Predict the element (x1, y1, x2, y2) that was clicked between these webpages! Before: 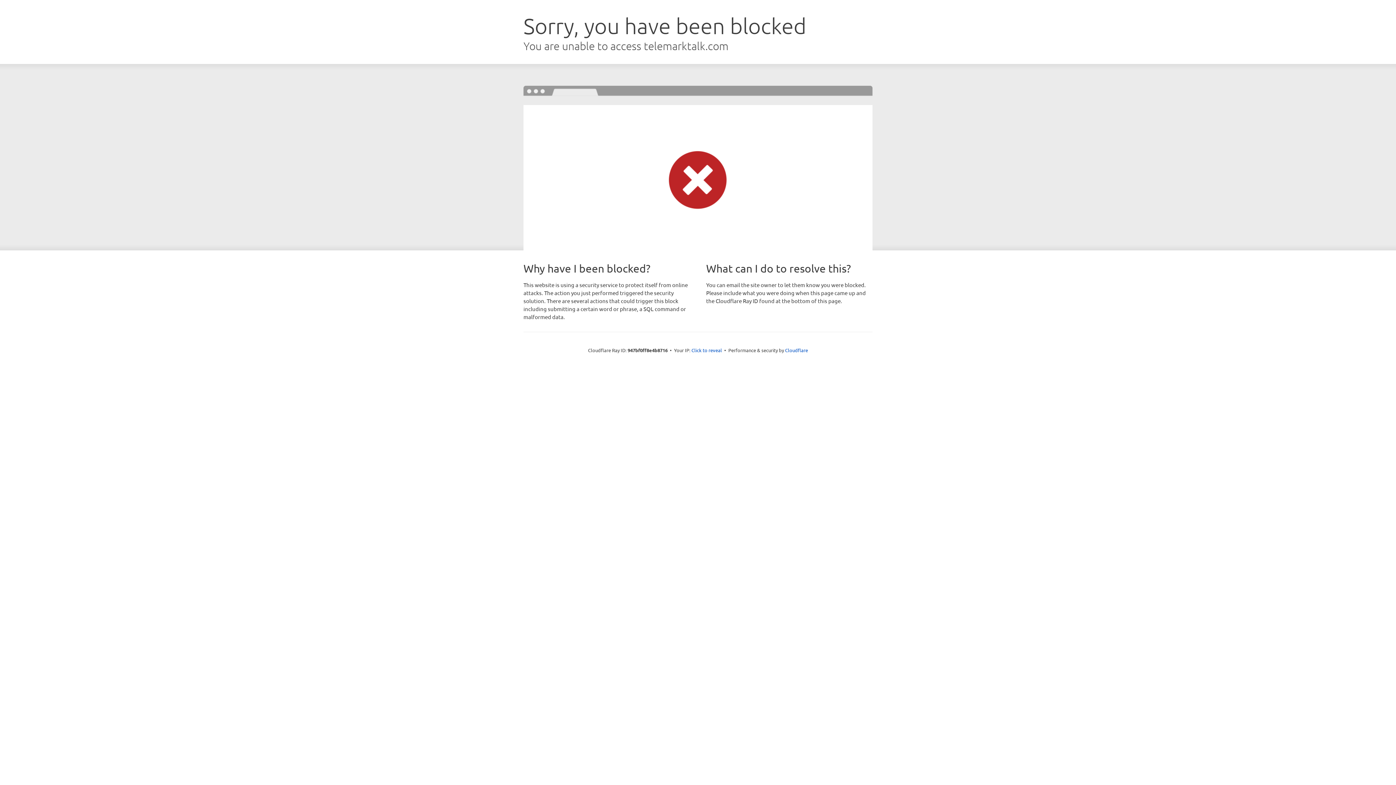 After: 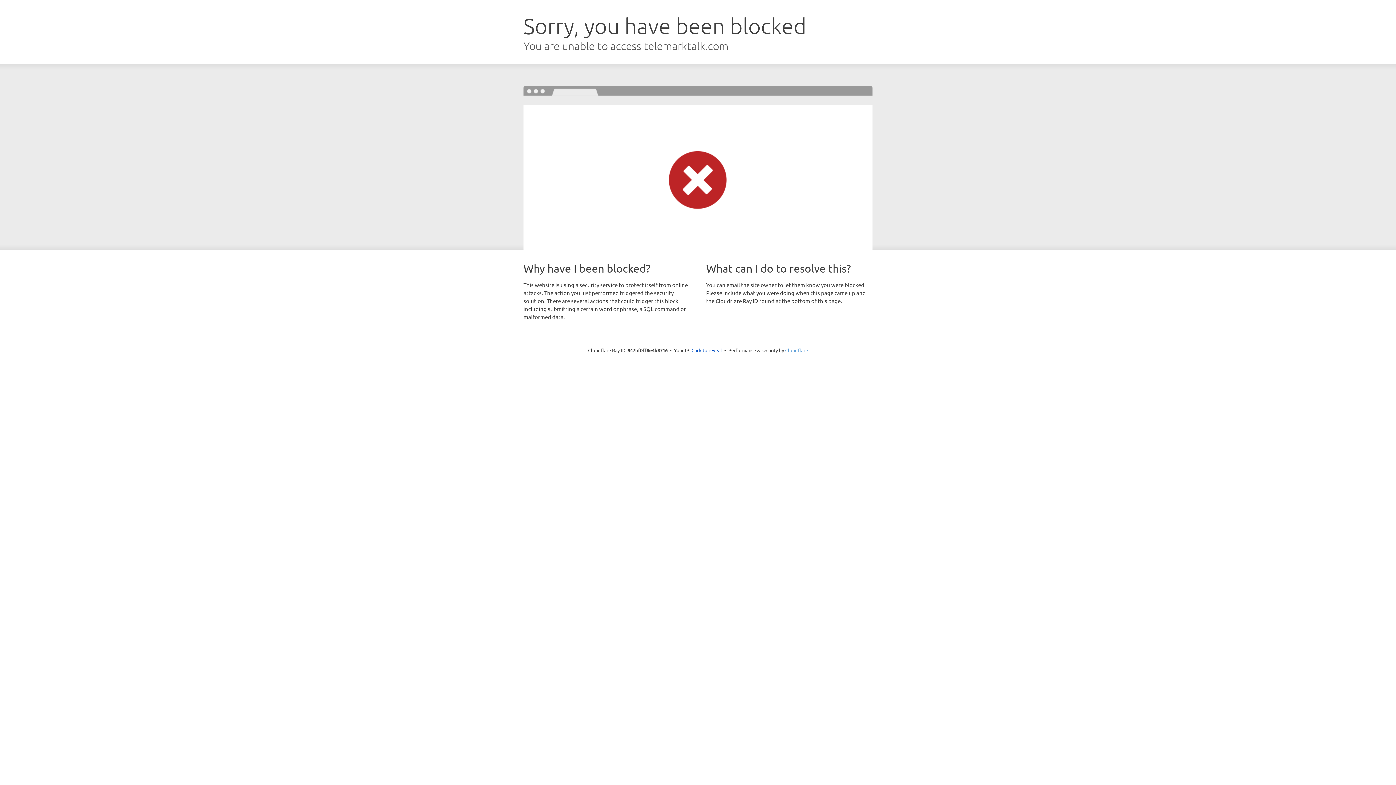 Action: bbox: (785, 347, 808, 353) label: Cloudflare